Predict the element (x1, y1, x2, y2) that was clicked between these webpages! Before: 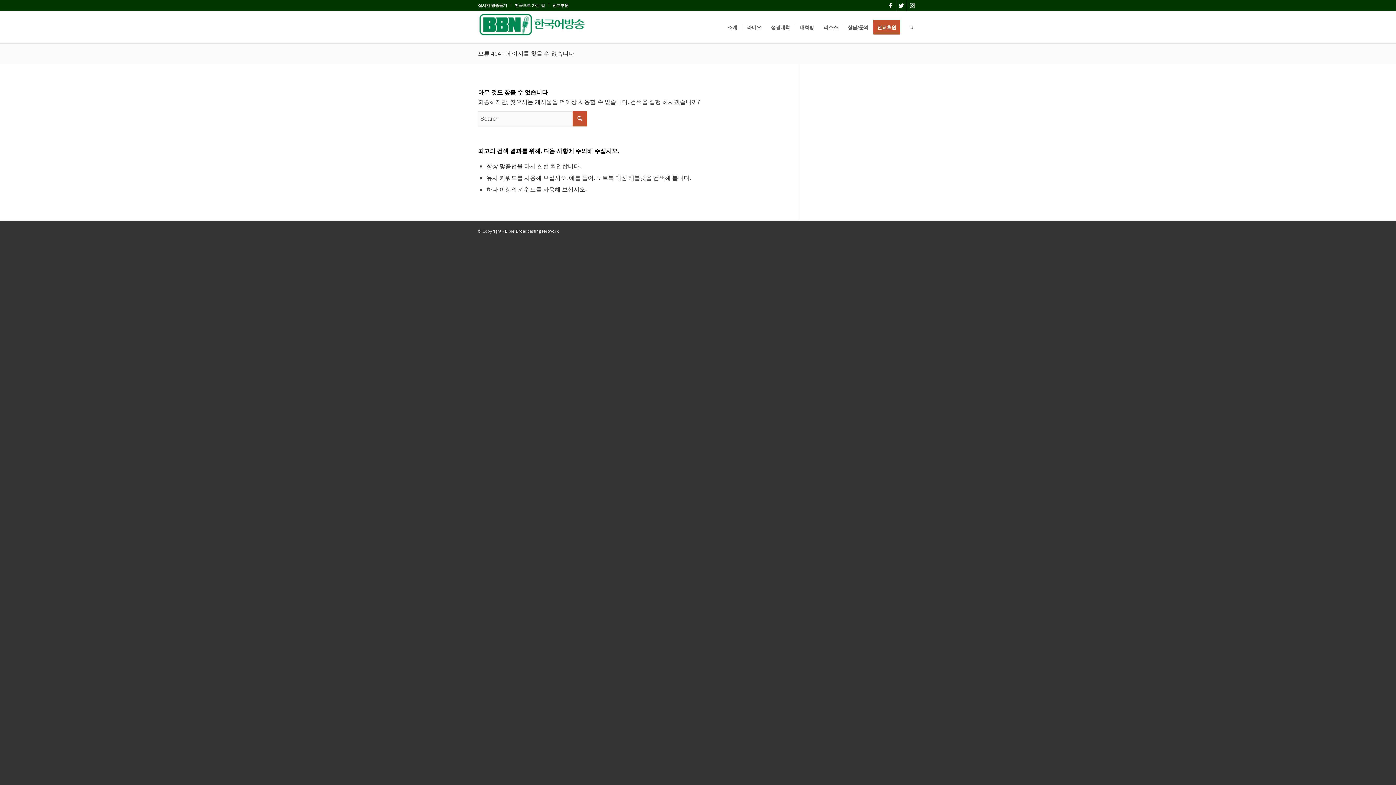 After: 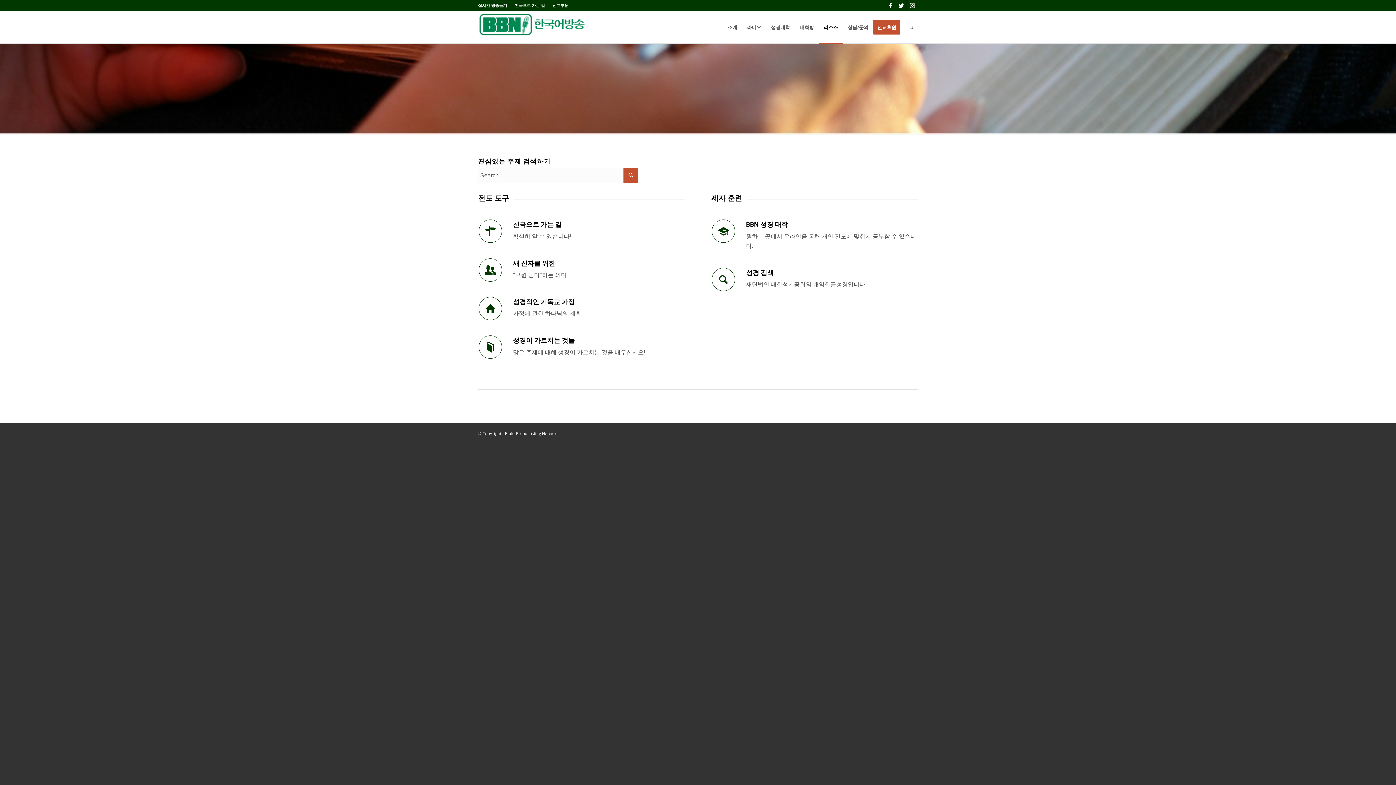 Action: bbox: (818, 11, 842, 43) label: 리소스